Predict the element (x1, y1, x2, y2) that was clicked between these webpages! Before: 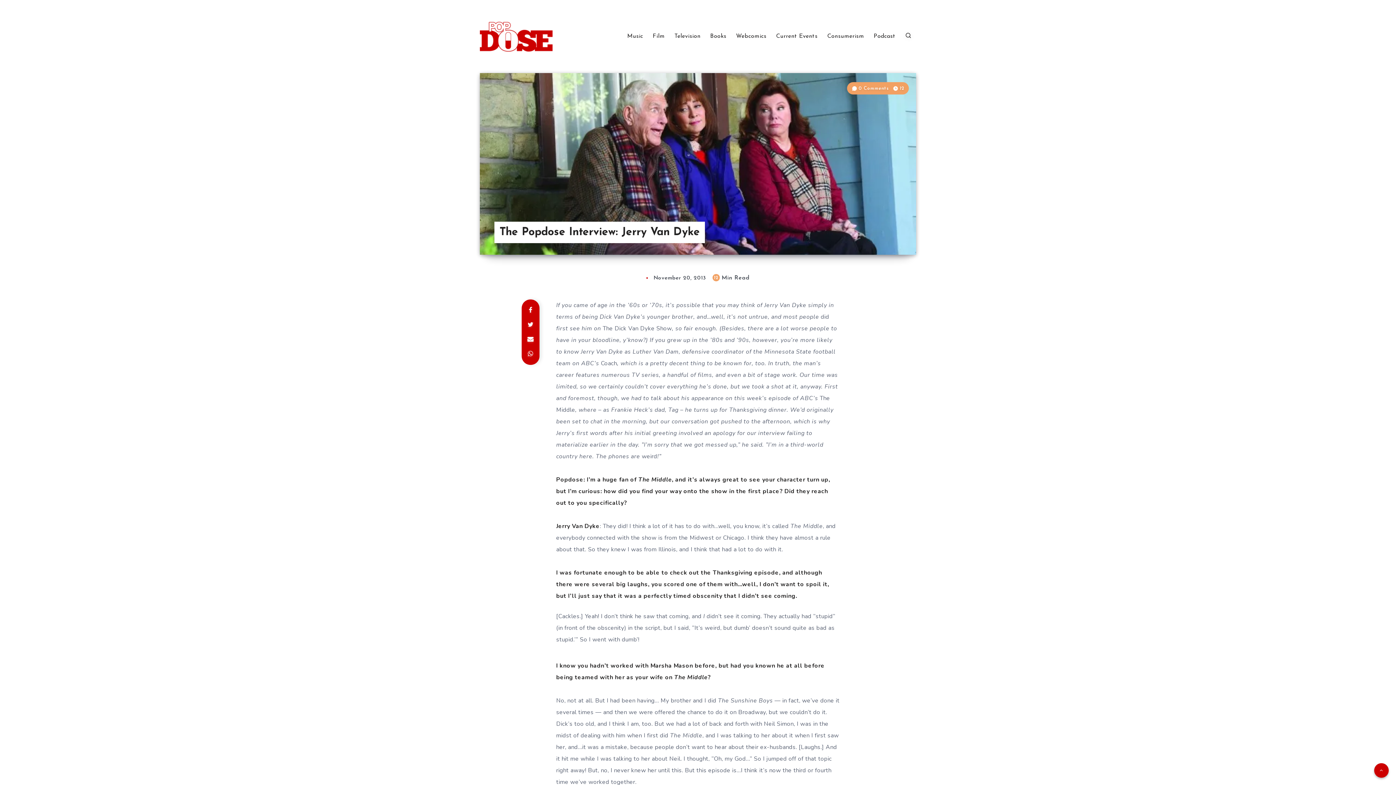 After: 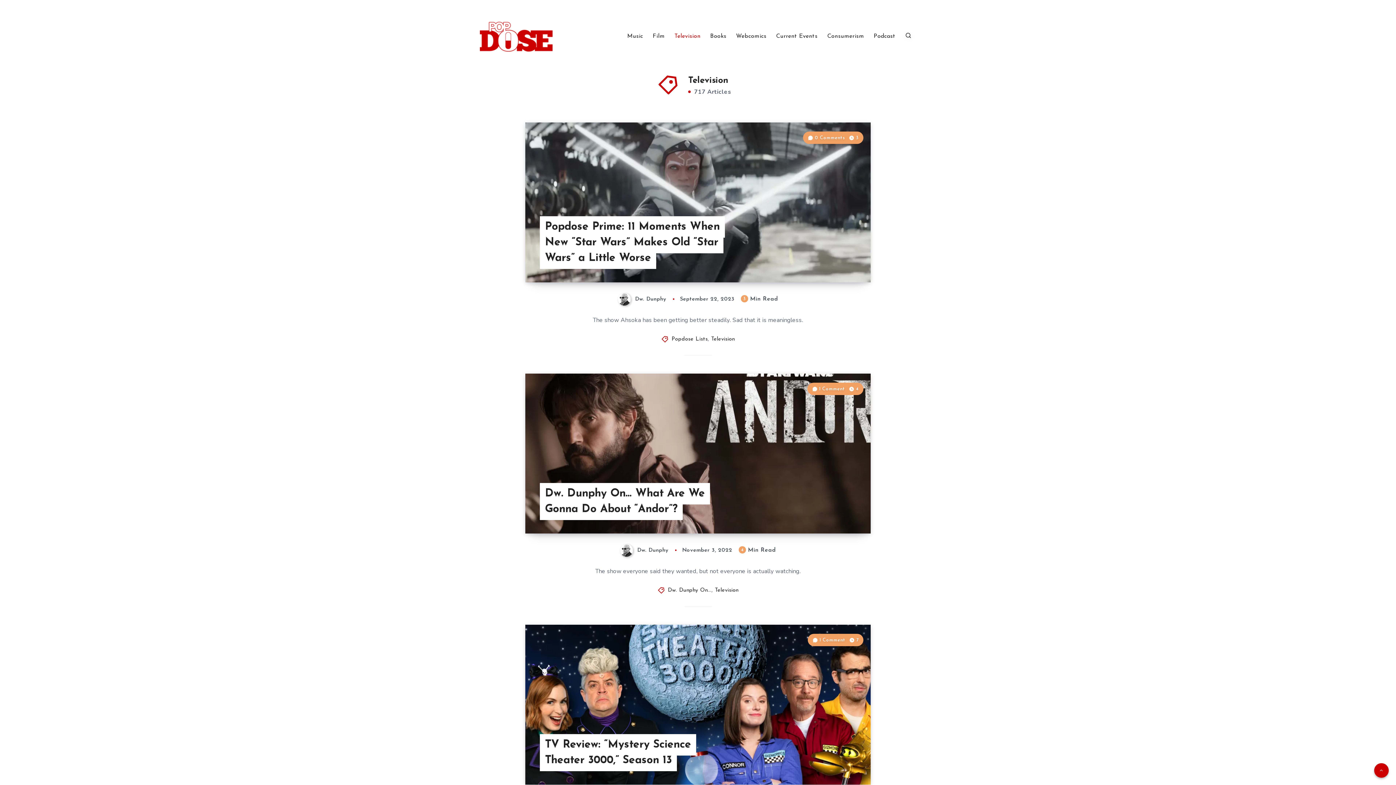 Action: label: Television bbox: (674, 32, 700, 40)